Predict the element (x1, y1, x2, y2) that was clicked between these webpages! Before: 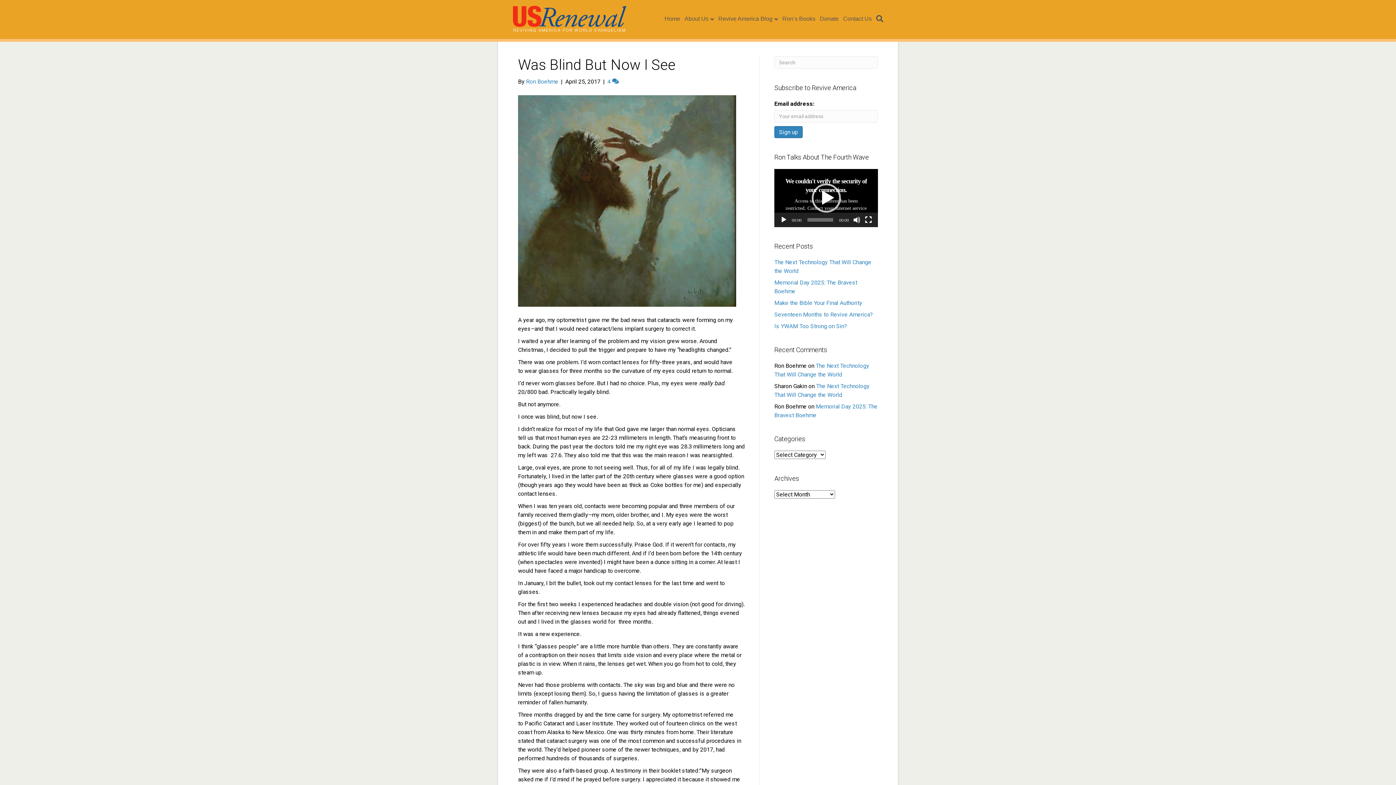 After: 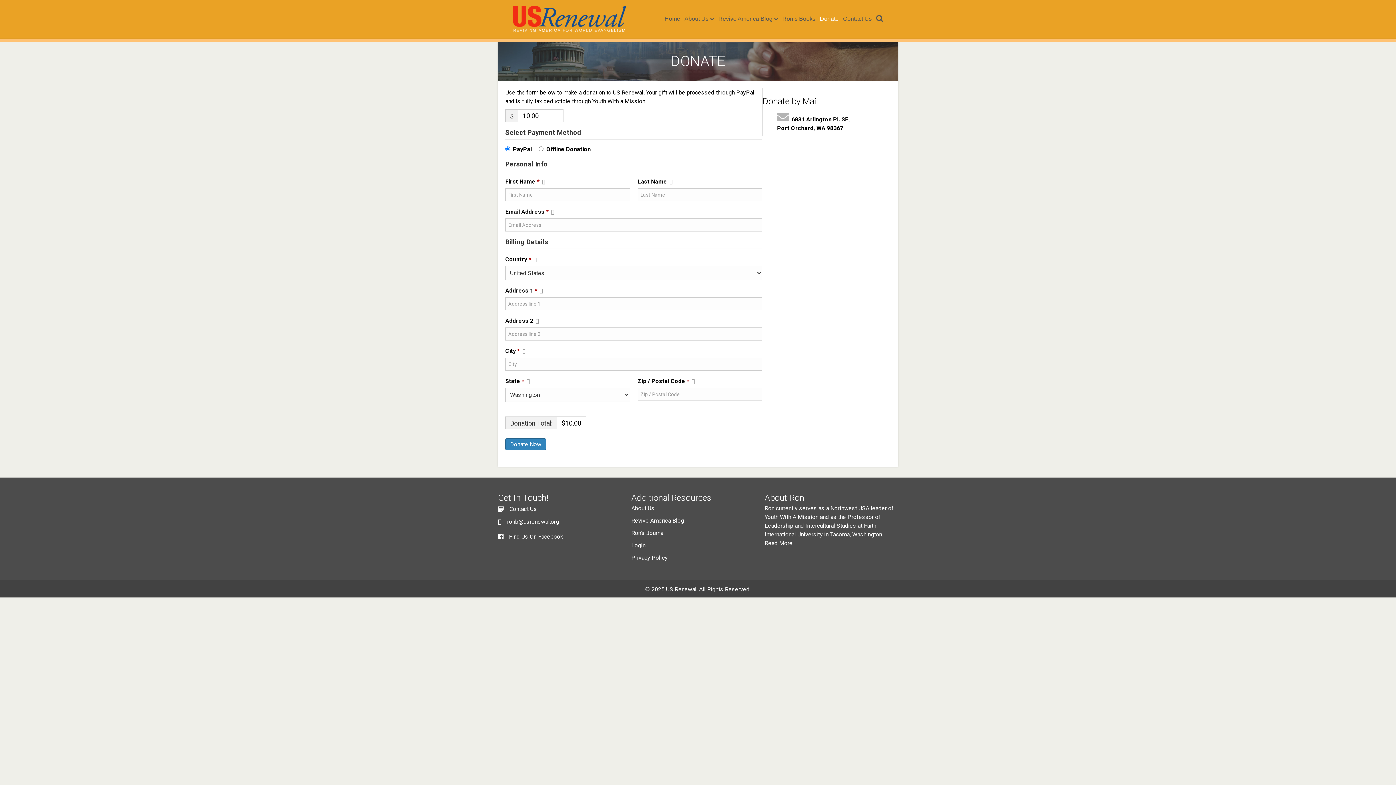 Action: bbox: (817, 9, 841, 28) label: Donate